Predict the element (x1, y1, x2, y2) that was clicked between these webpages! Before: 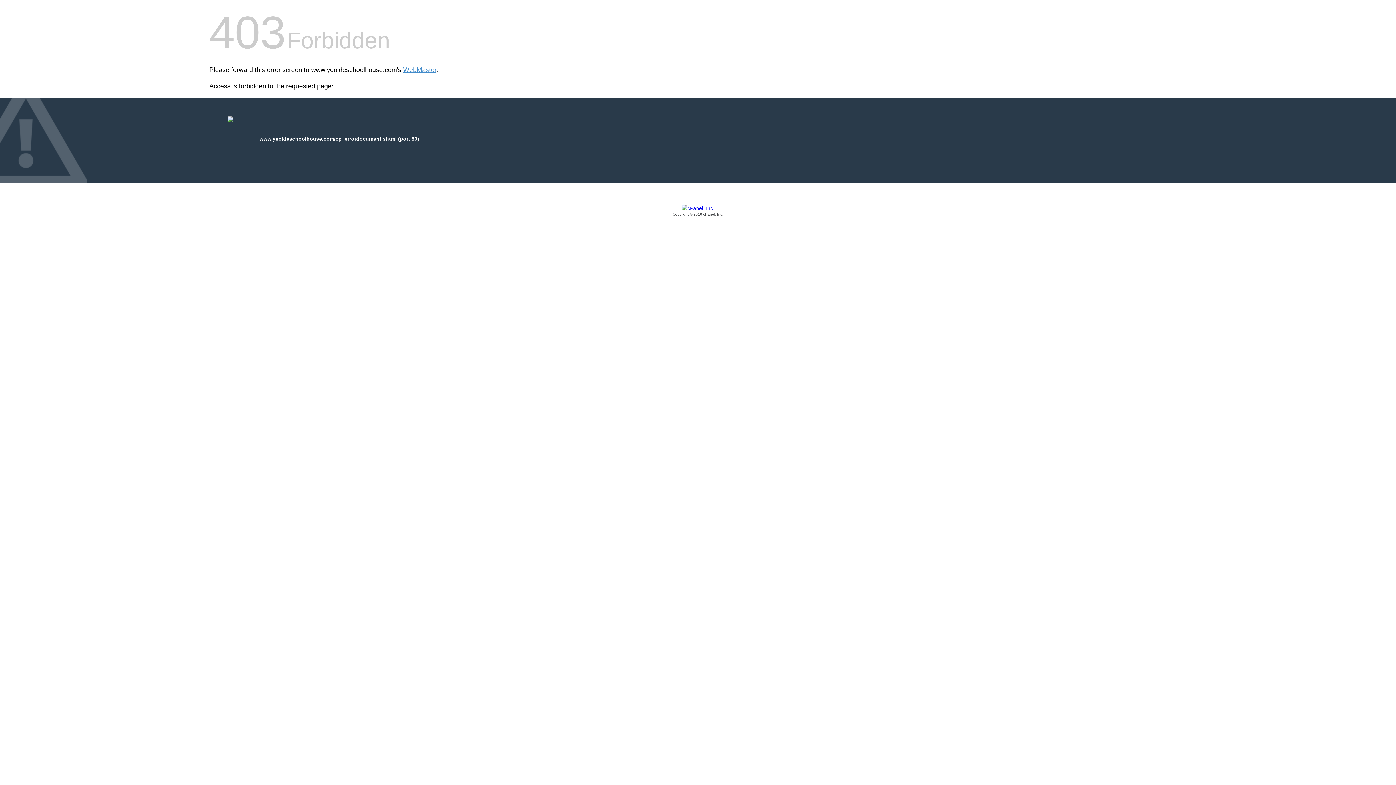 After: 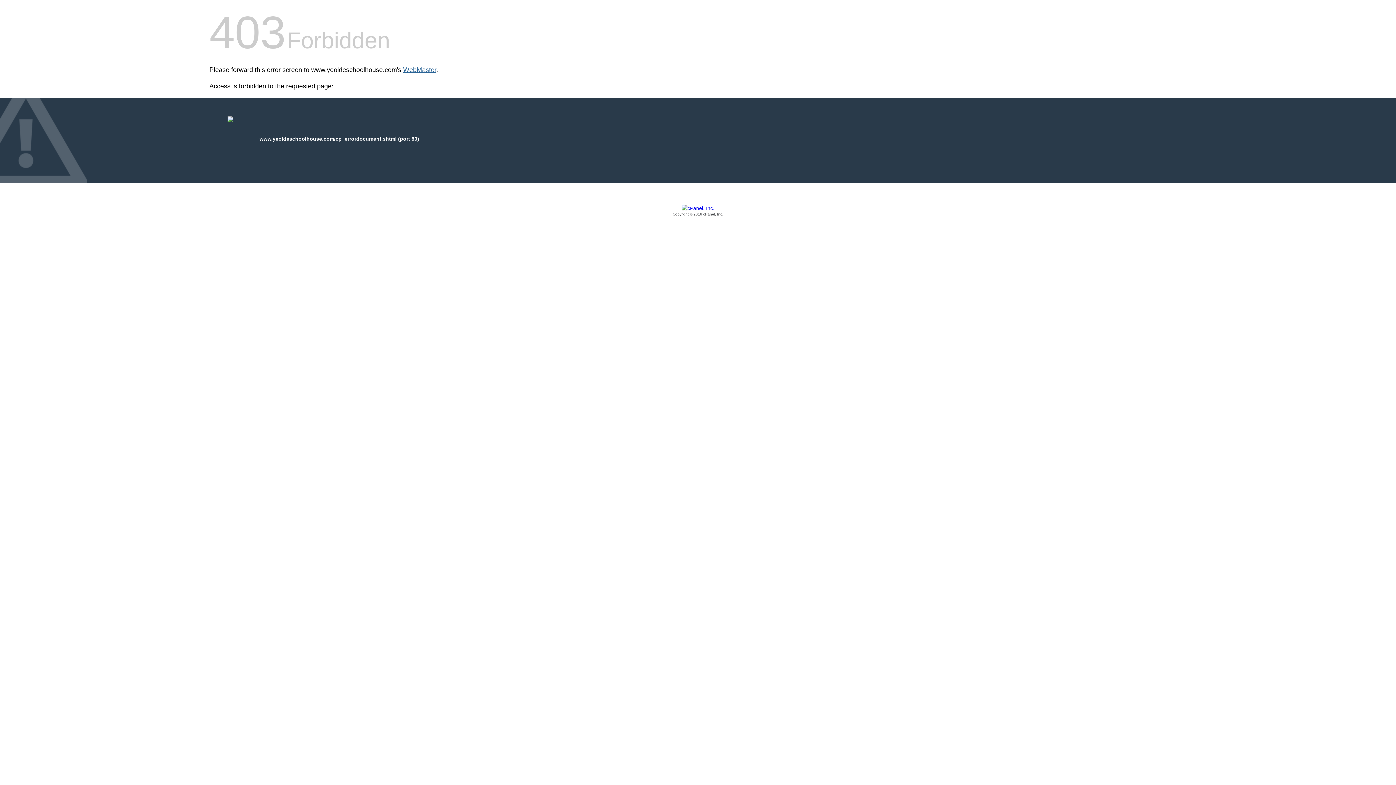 Action: label: WebMaster bbox: (403, 66, 436, 73)